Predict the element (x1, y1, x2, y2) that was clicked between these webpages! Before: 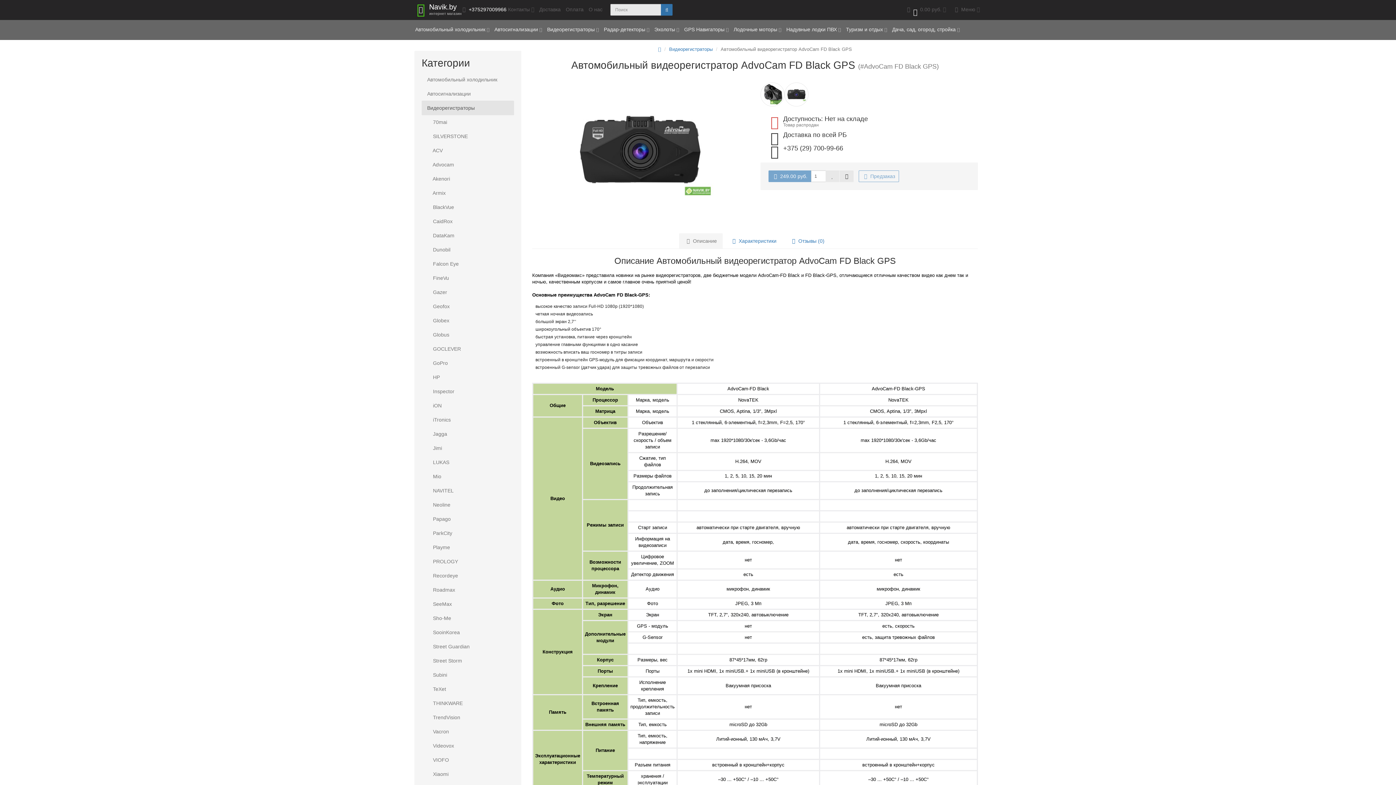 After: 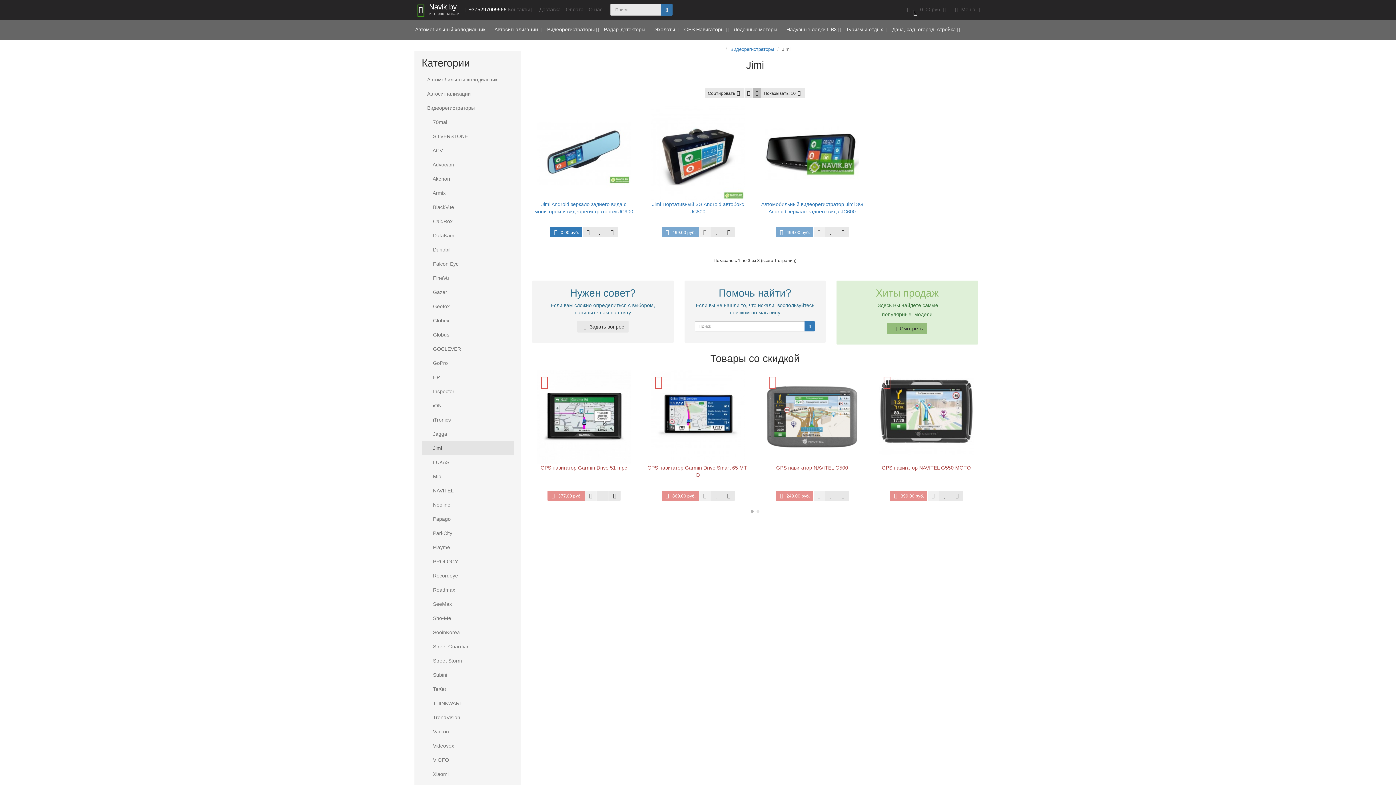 Action: bbox: (421, 441, 514, 455) label:     Jimi